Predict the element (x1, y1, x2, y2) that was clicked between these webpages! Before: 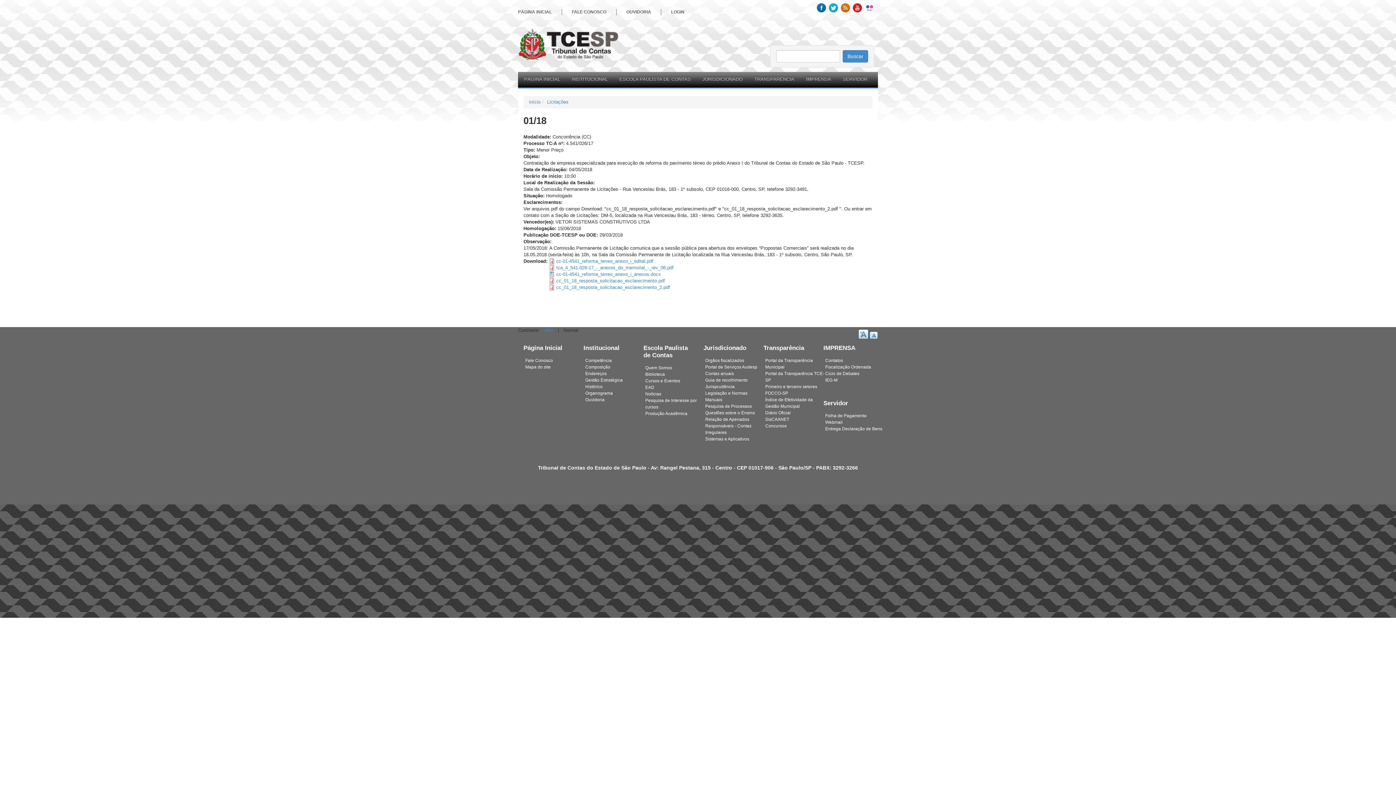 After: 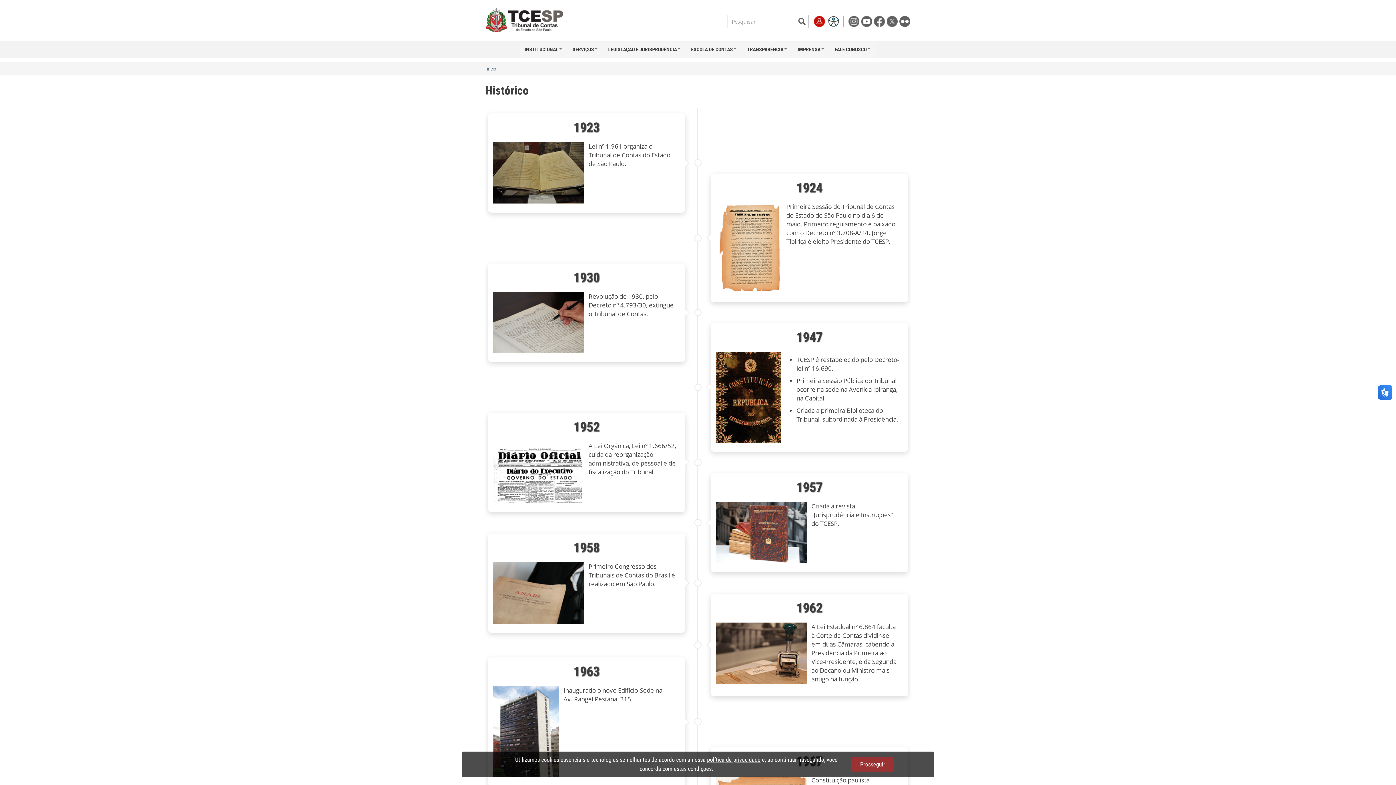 Action: bbox: (585, 384, 602, 389) label: Histórico